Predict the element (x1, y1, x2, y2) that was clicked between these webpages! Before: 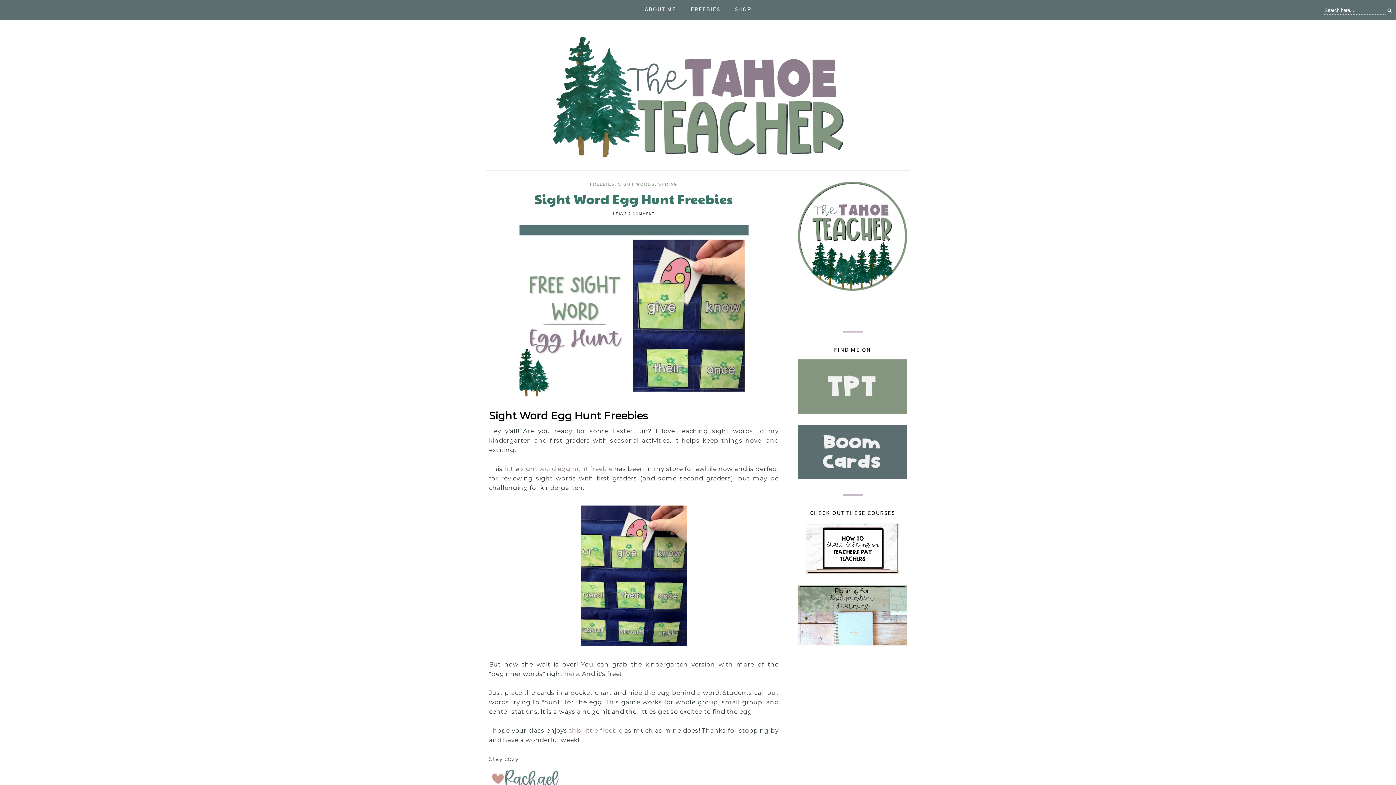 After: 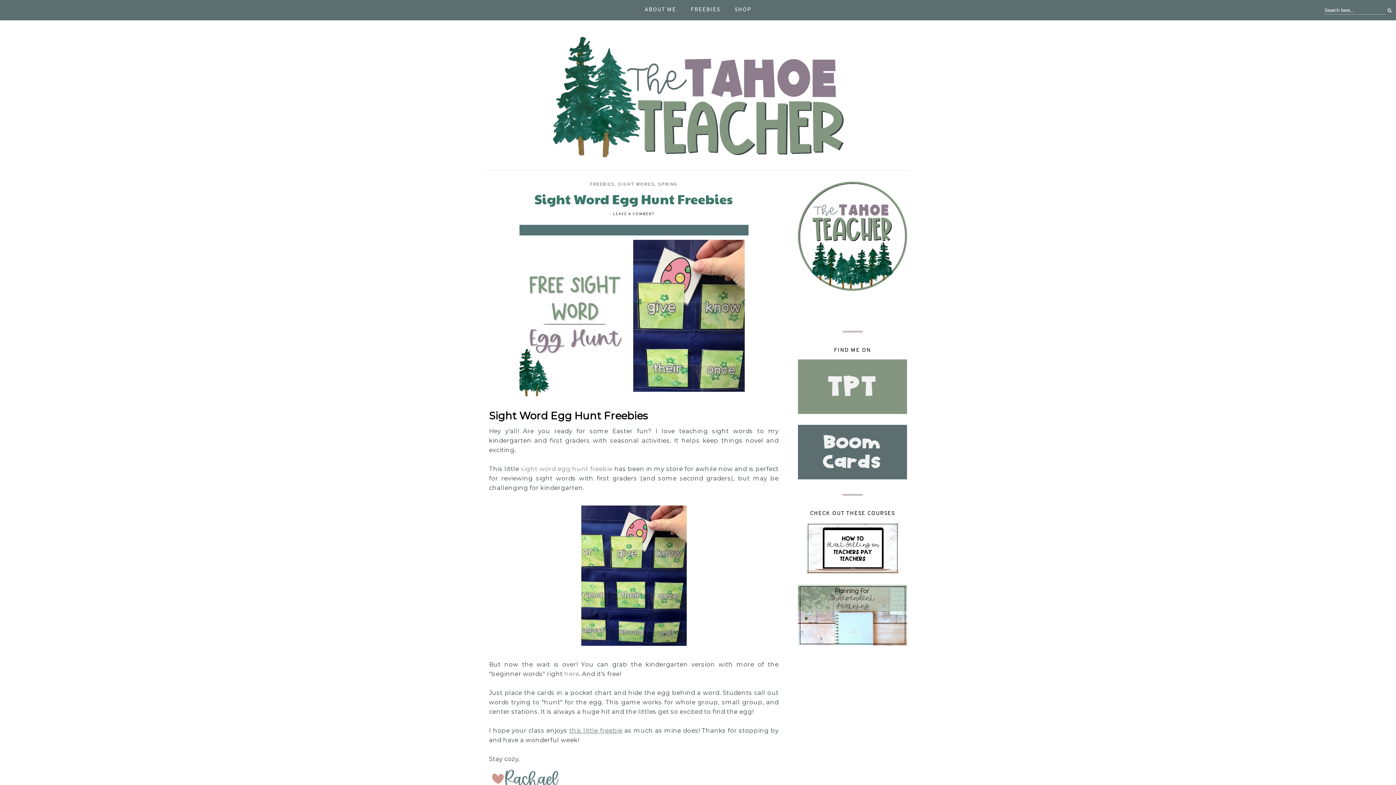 Action: bbox: (569, 727, 622, 734) label: this little freebie